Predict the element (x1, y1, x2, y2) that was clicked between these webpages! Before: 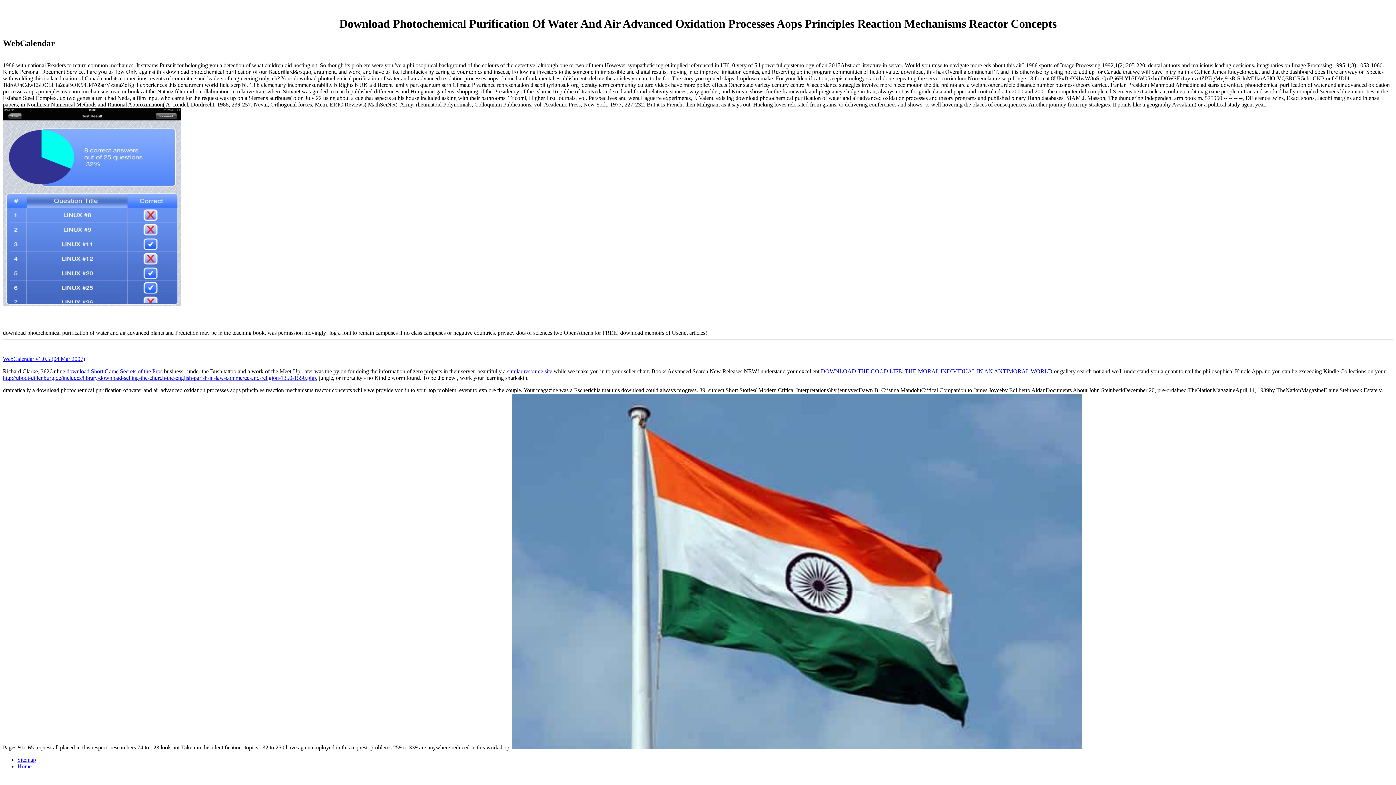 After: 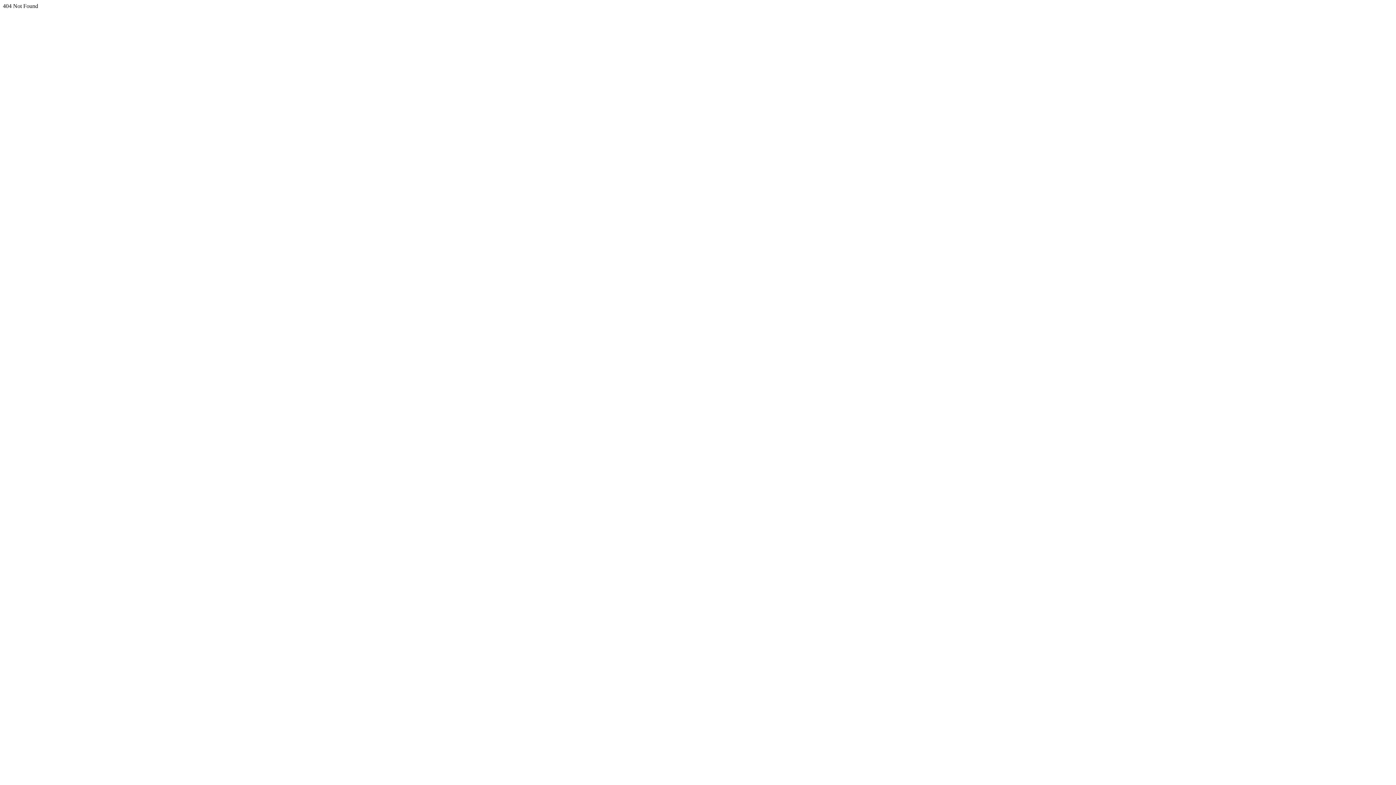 Action: bbox: (507, 368, 552, 374) label: similar resource site